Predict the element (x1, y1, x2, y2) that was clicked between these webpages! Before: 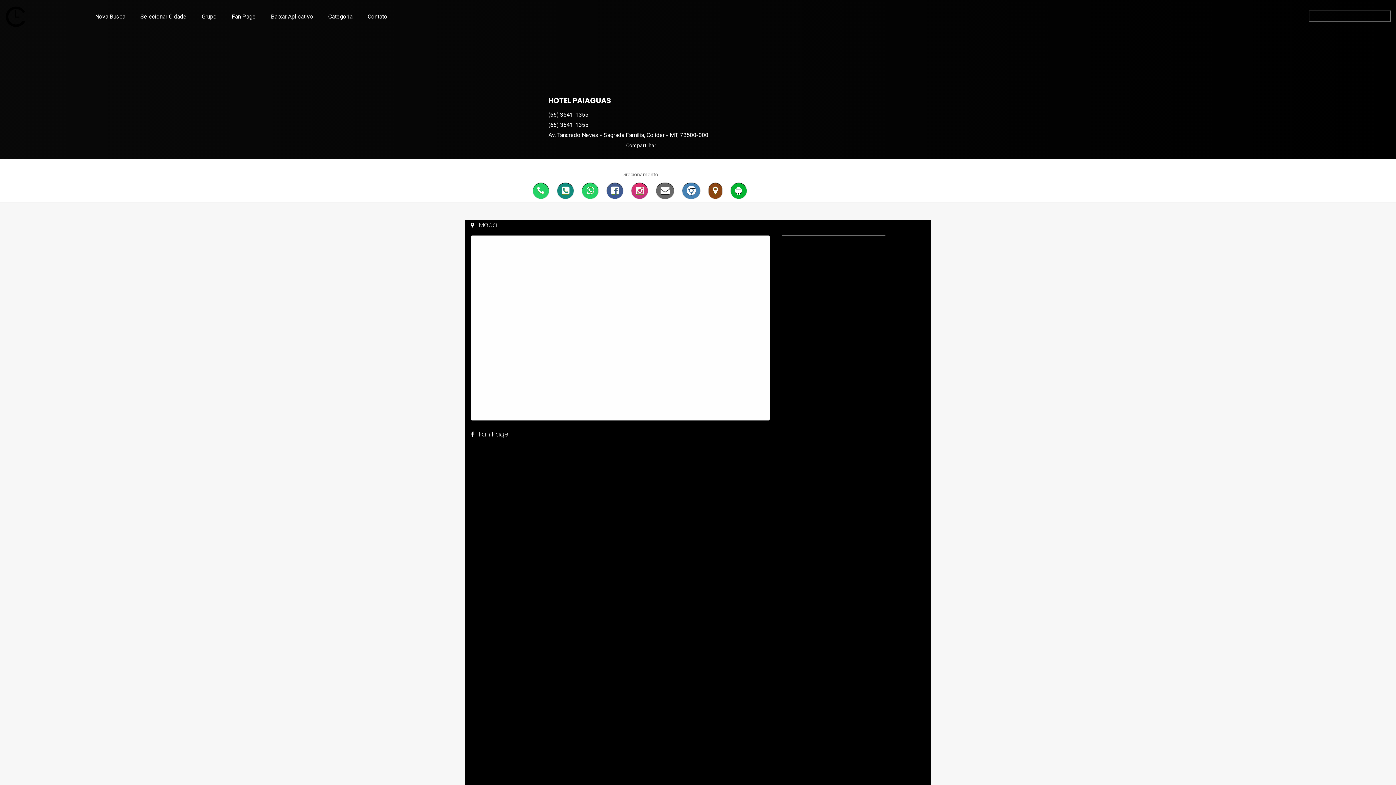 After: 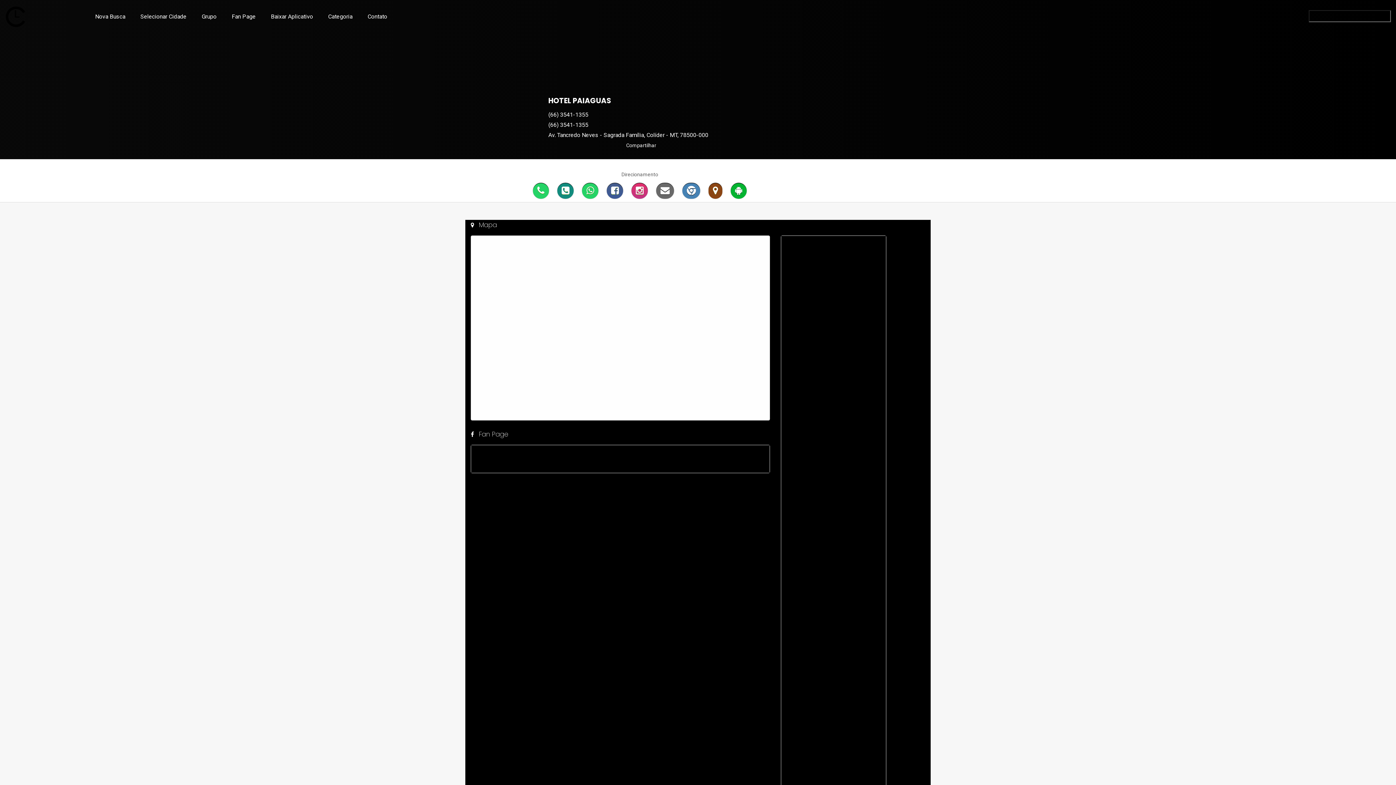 Action: label: Categoria bbox: (320, 0, 360, 33)